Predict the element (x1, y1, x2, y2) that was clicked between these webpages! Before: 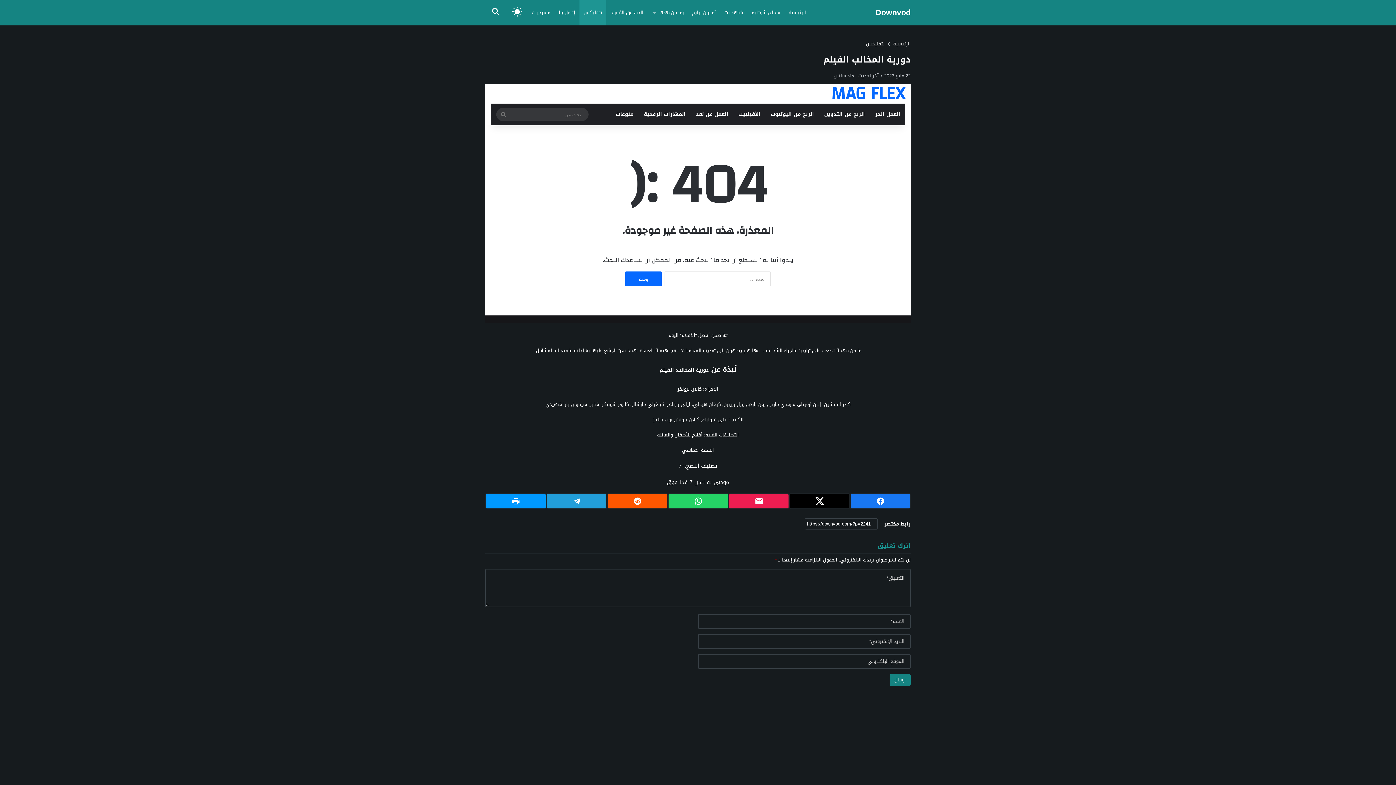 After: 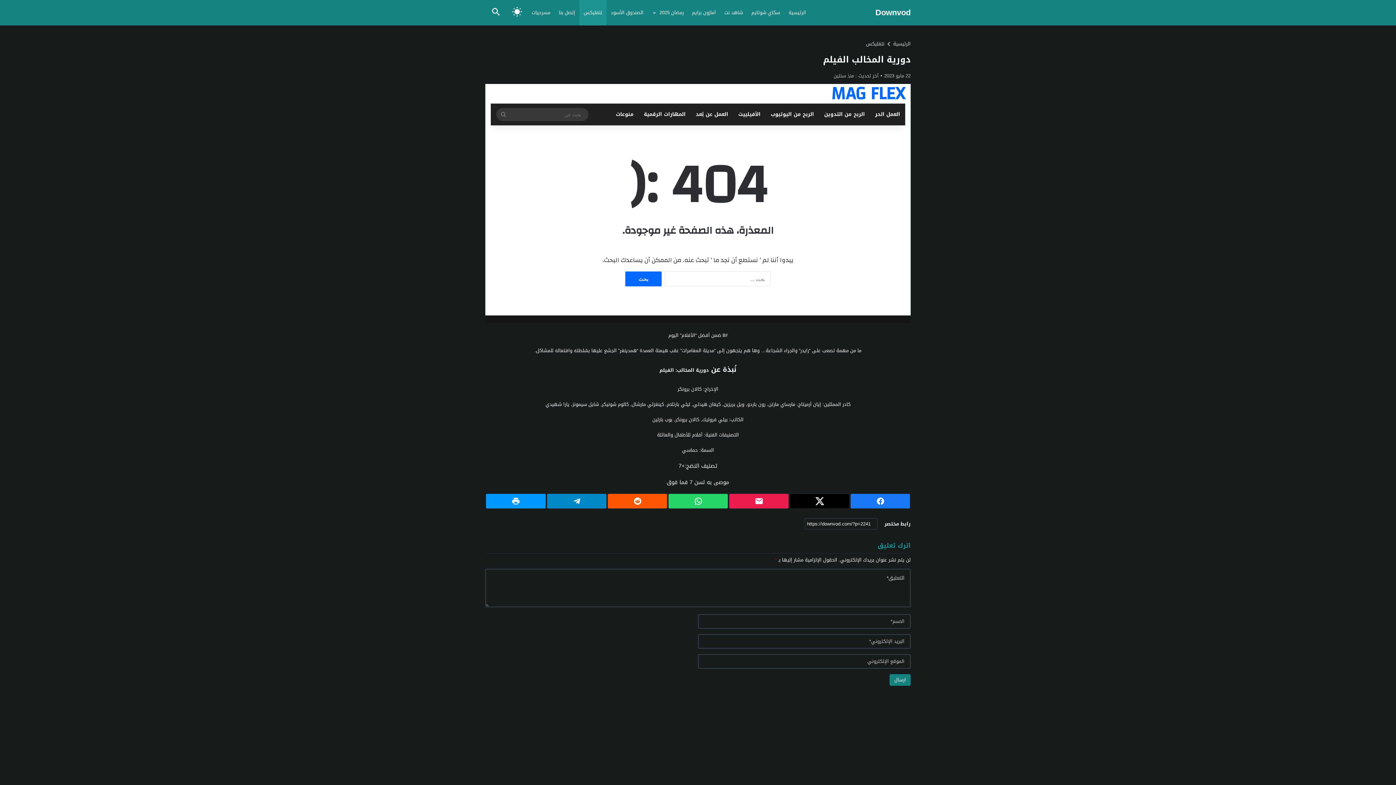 Action: bbox: (549, 497, 604, 505)